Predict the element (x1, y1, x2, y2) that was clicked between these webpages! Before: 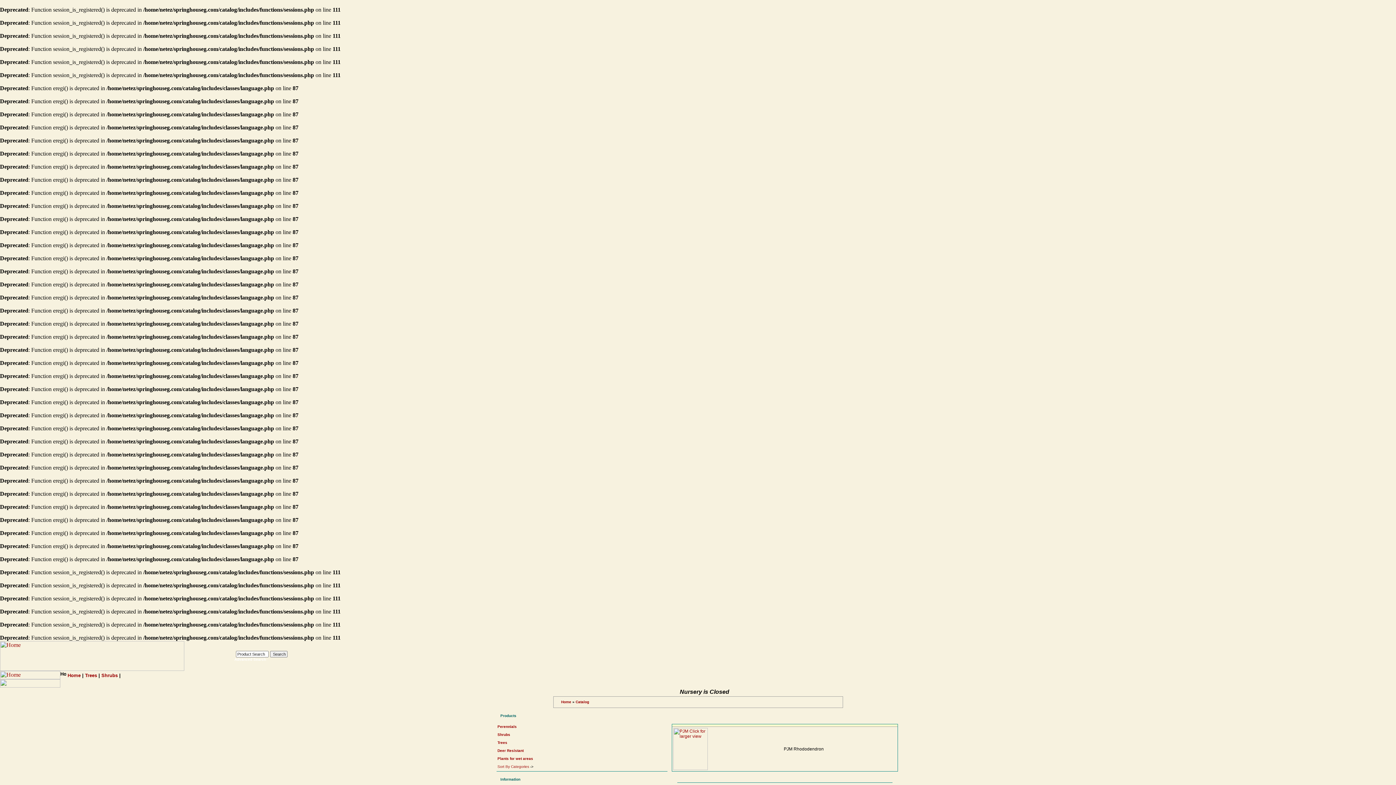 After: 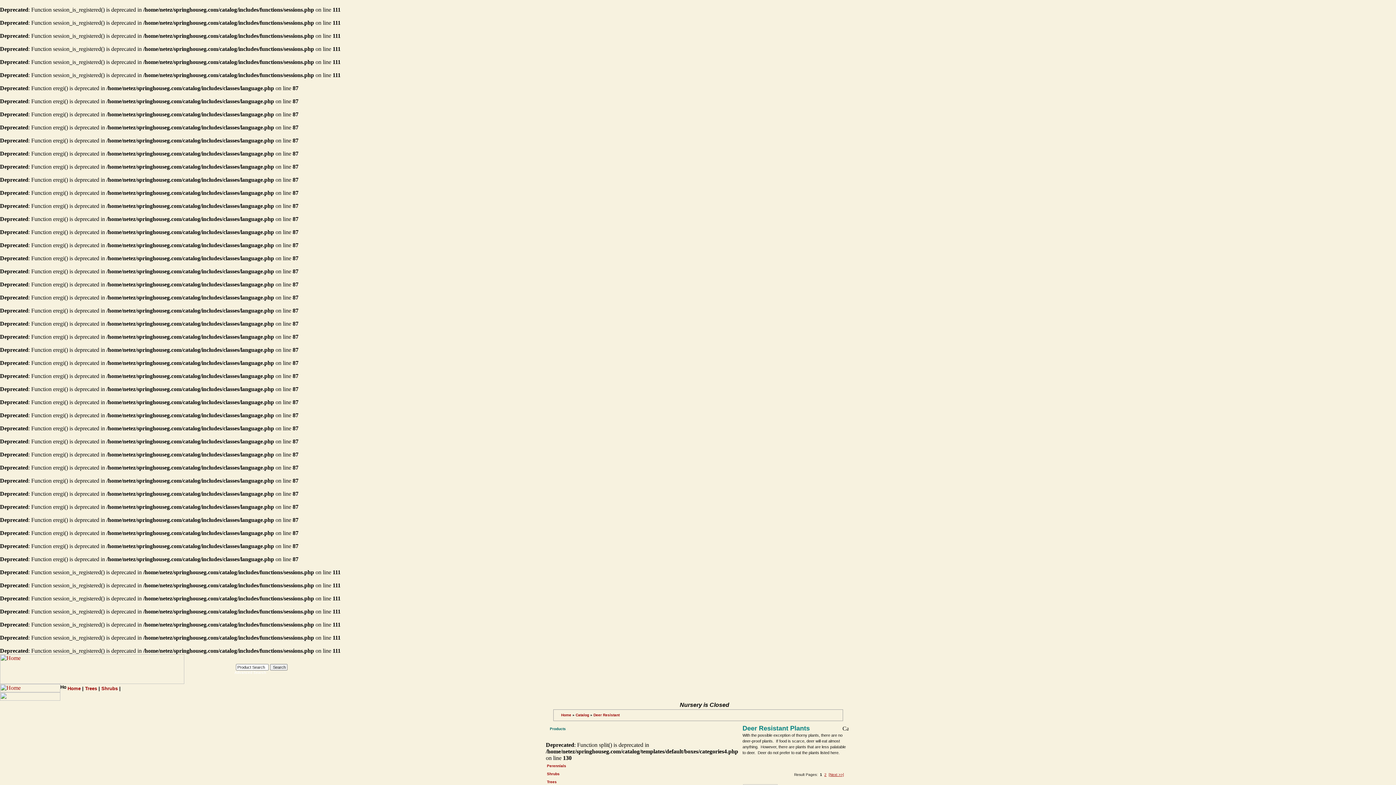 Action: bbox: (497, 749, 523, 753) label: Deer Resistant